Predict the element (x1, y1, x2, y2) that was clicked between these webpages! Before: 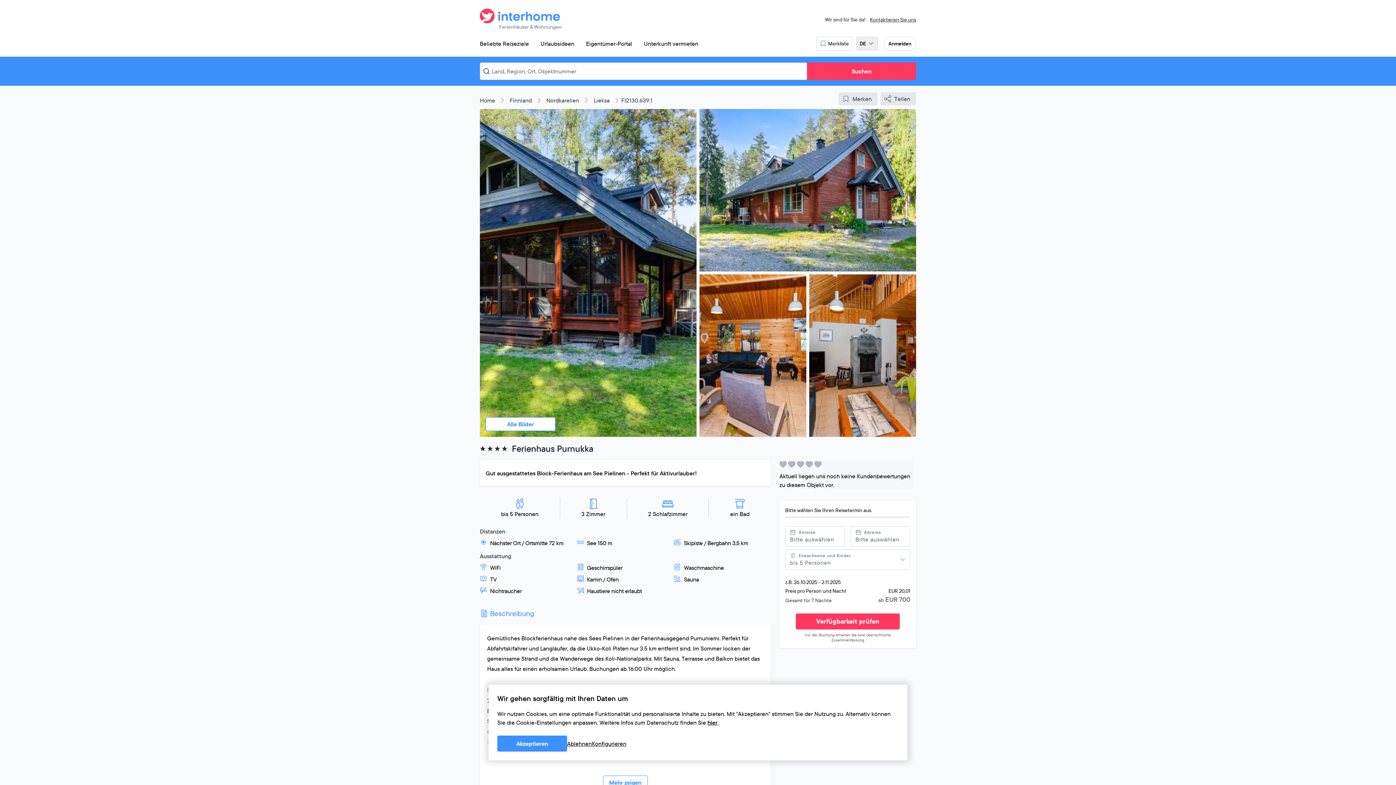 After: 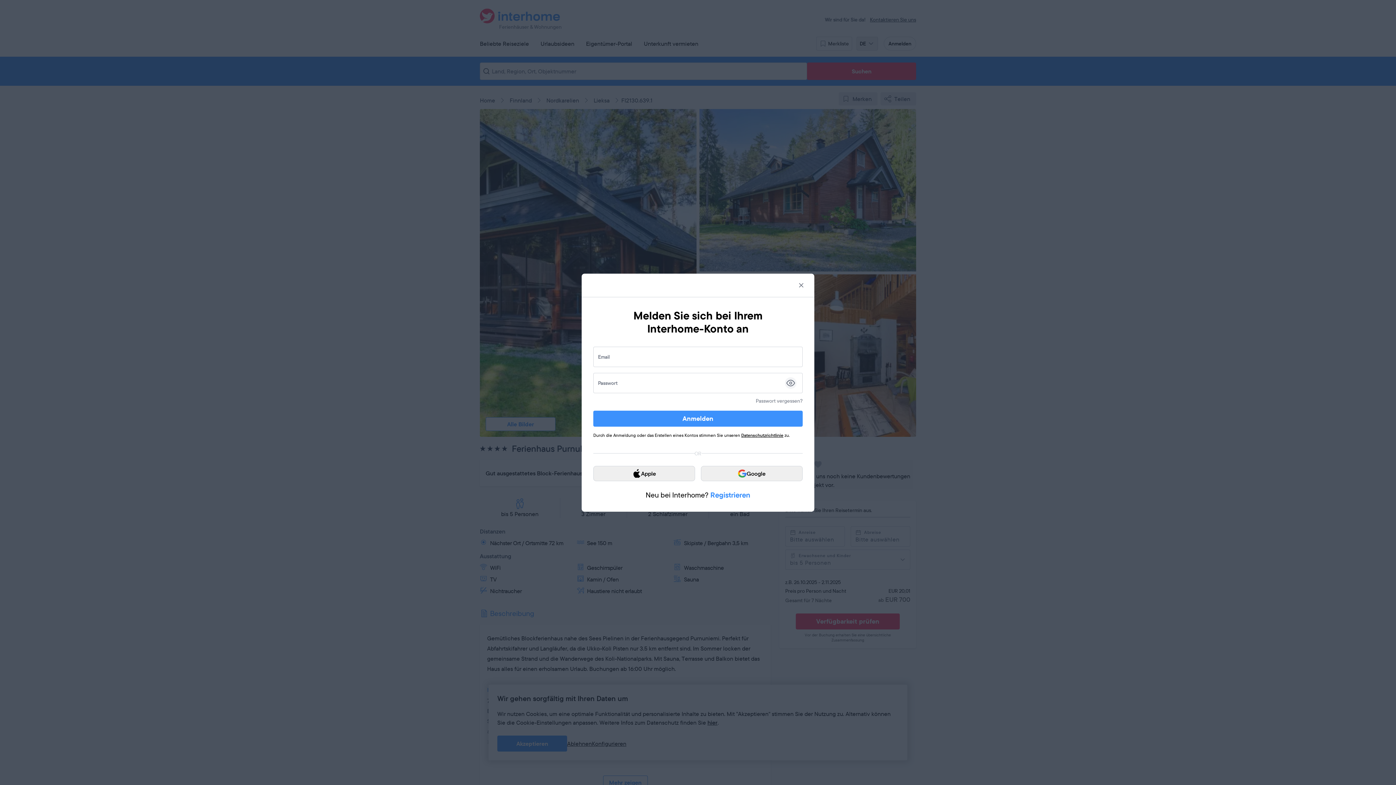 Action: bbox: (816, 36, 852, 50) label: Merkliste